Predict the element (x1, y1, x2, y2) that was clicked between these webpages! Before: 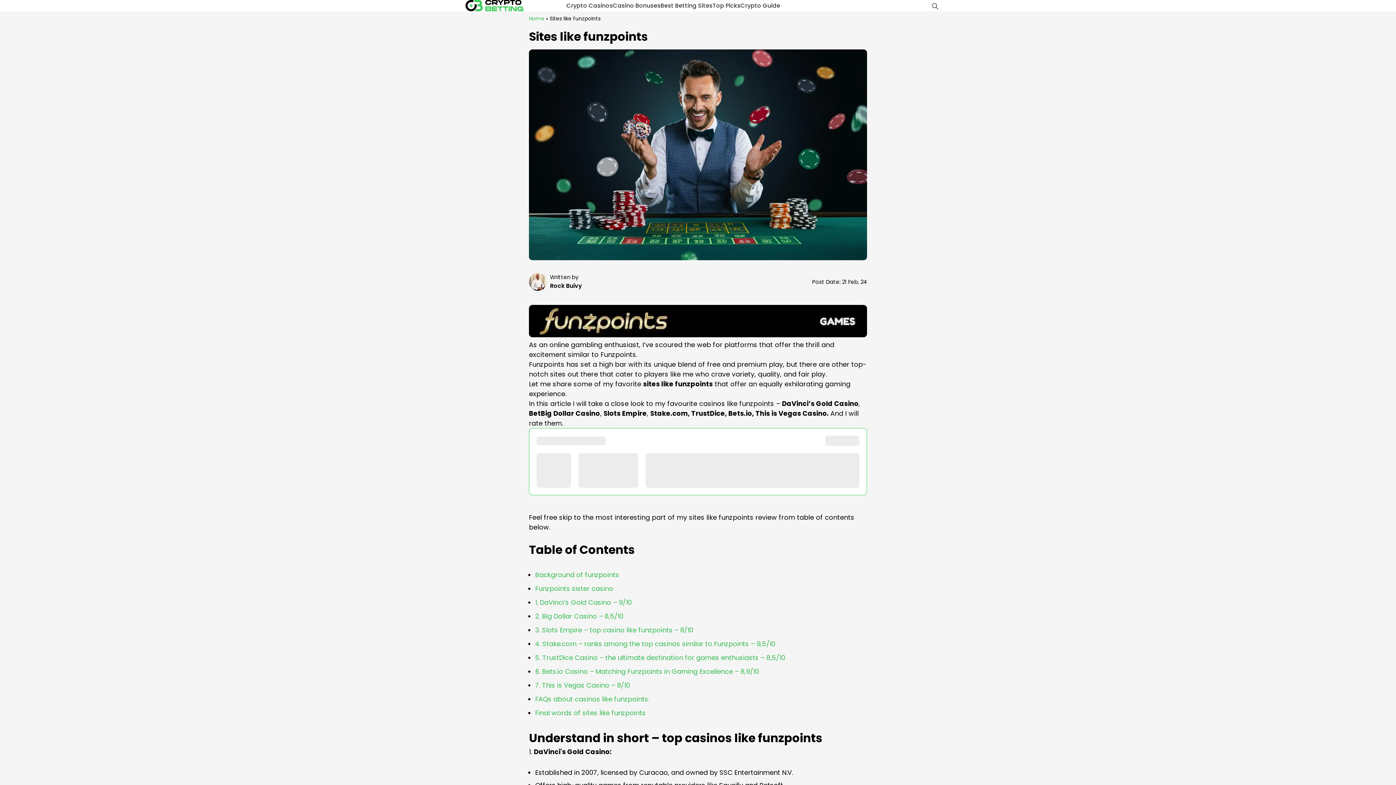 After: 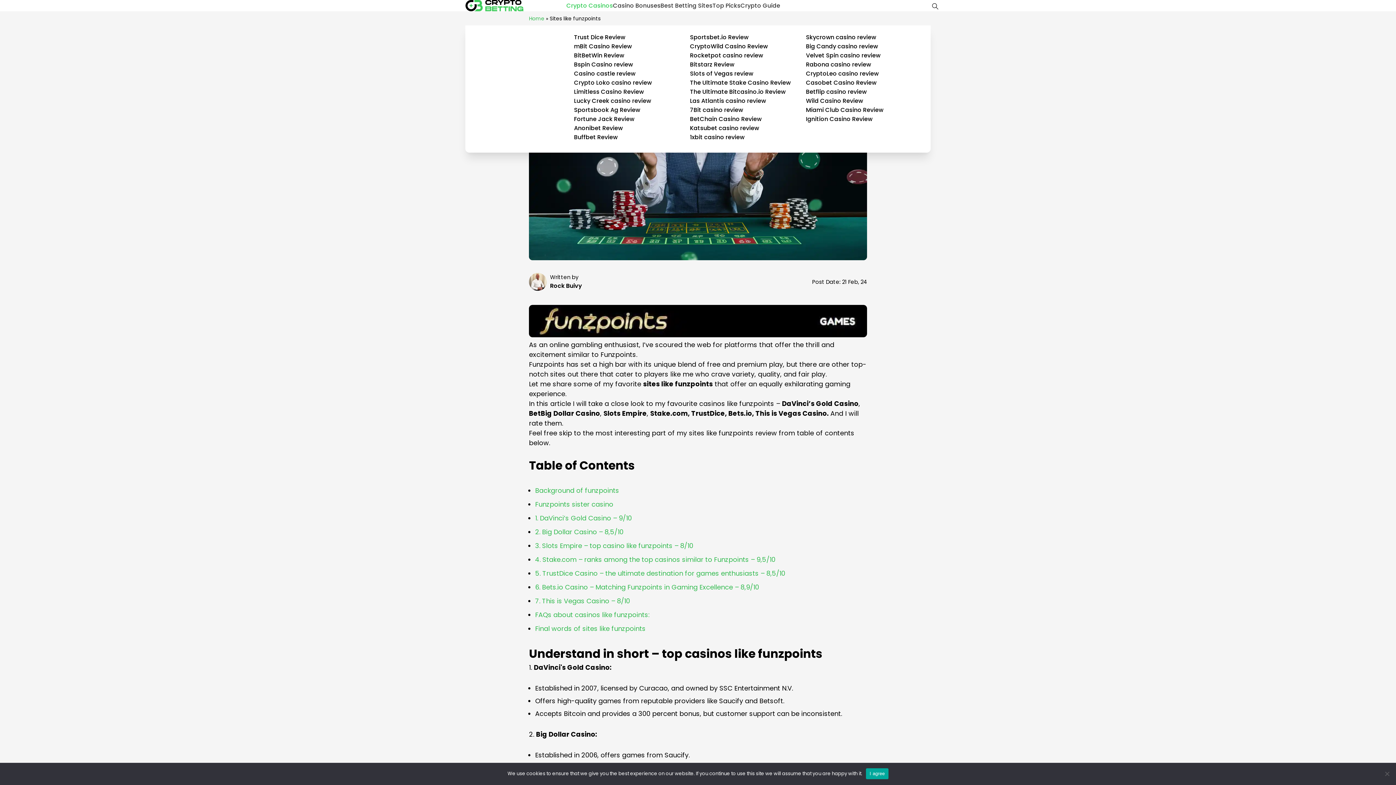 Action: label: Crypto Casinos bbox: (566, 1, 613, 9)